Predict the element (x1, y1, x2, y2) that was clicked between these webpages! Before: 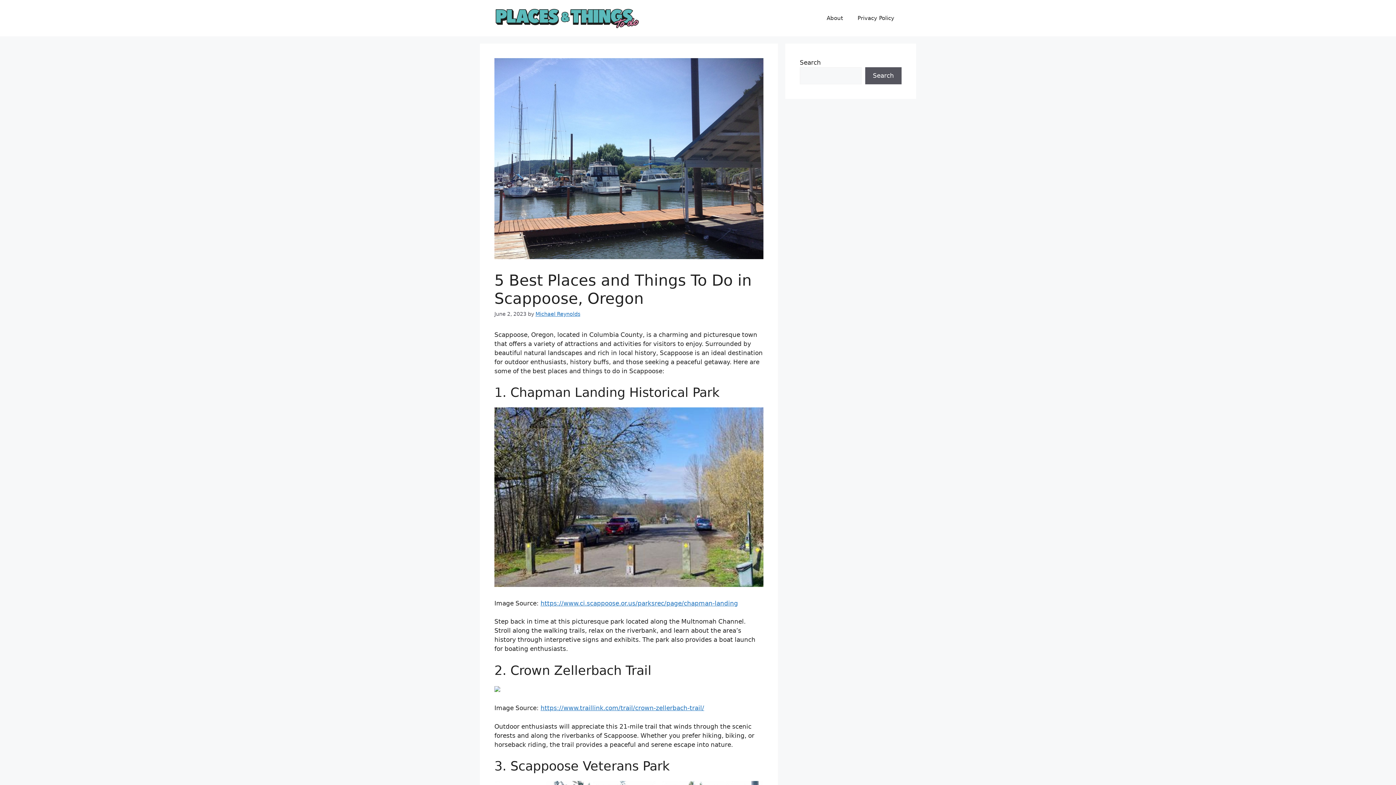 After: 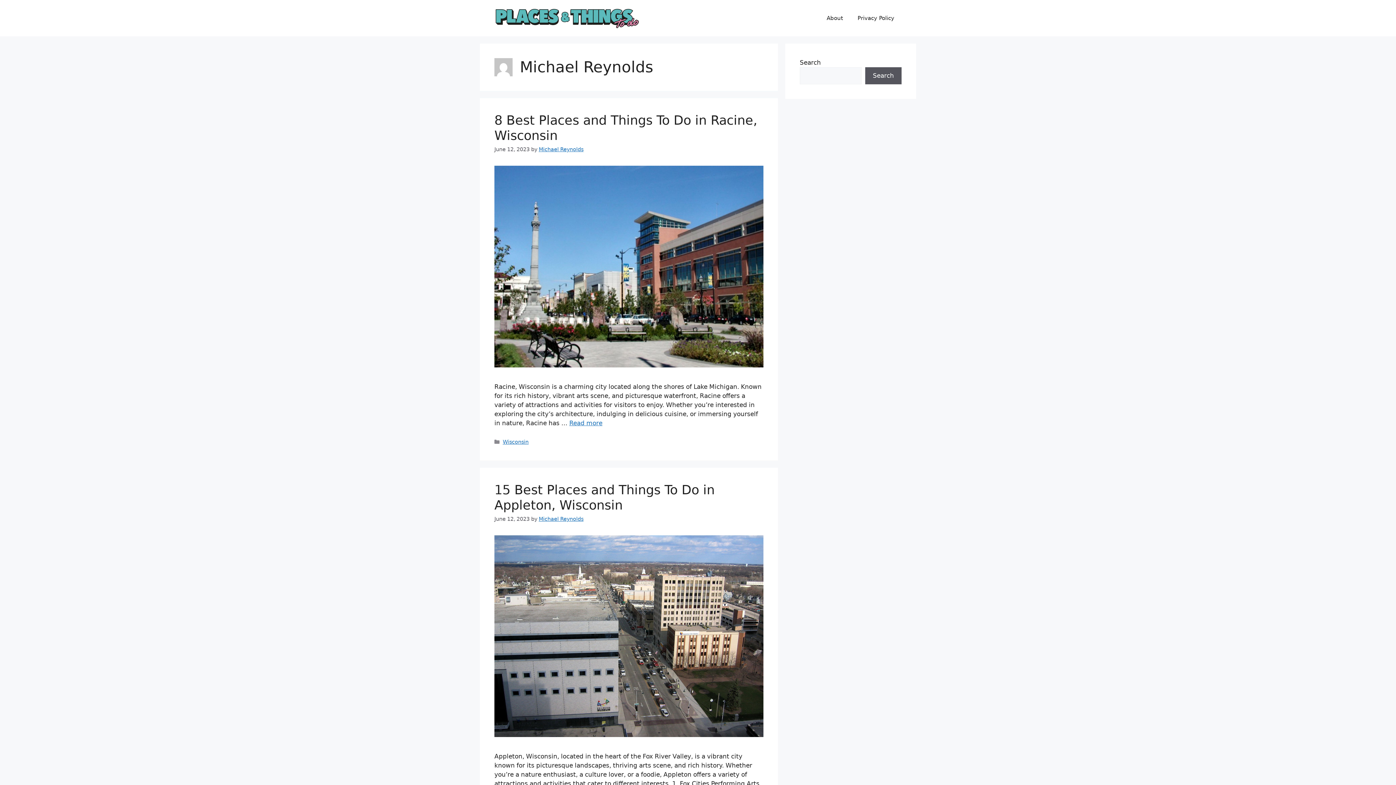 Action: label: Michael Reynolds bbox: (535, 311, 580, 317)